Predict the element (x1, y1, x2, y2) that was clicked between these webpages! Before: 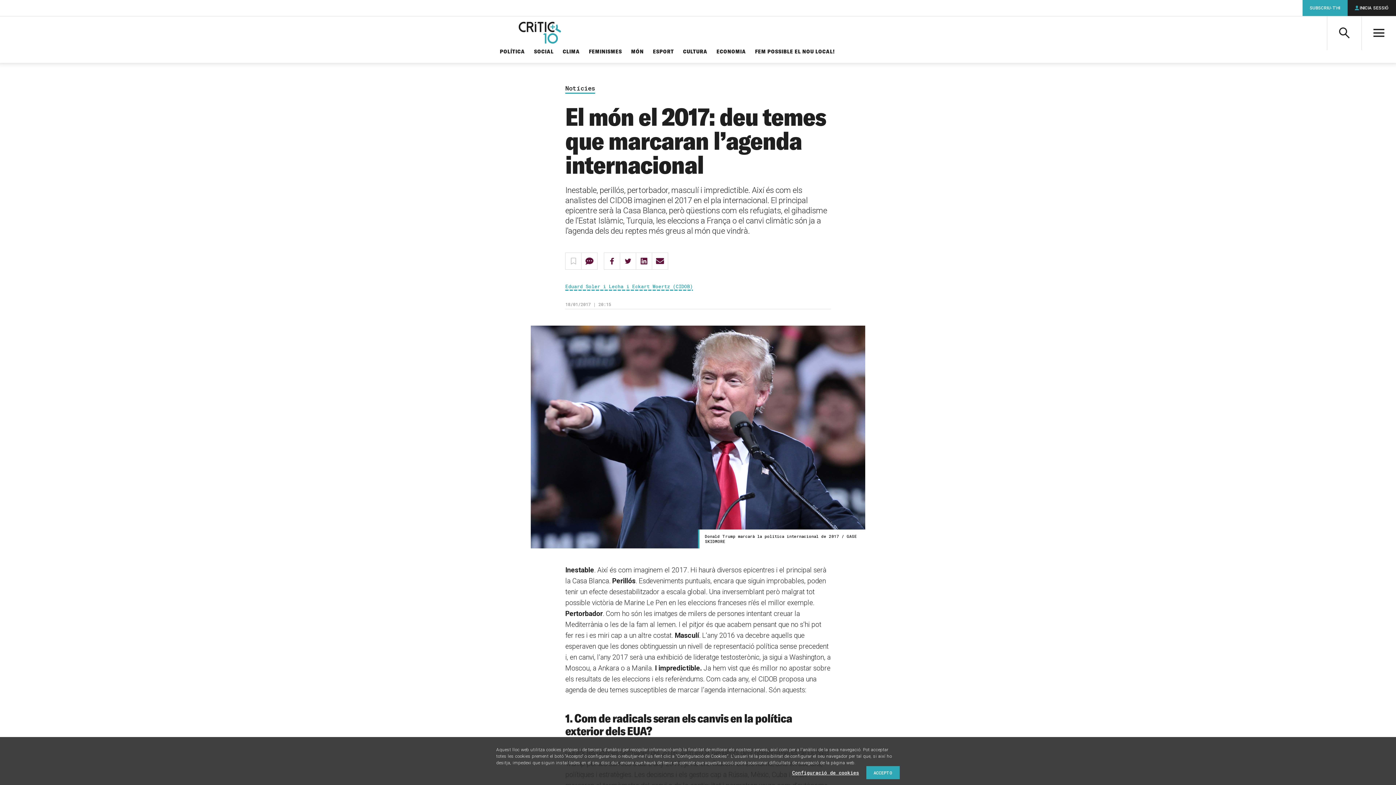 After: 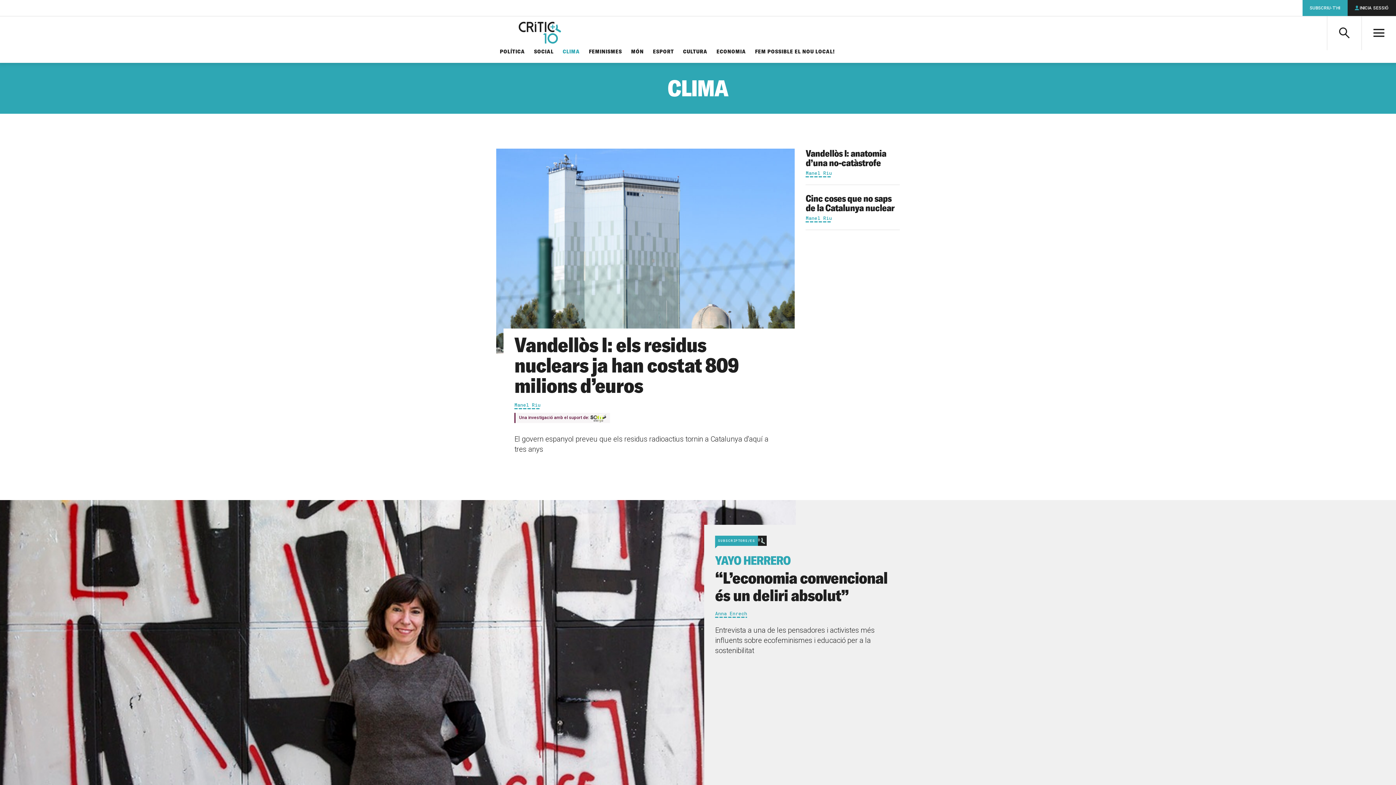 Action: label: CLIMA bbox: (562, 48, 580, 56)